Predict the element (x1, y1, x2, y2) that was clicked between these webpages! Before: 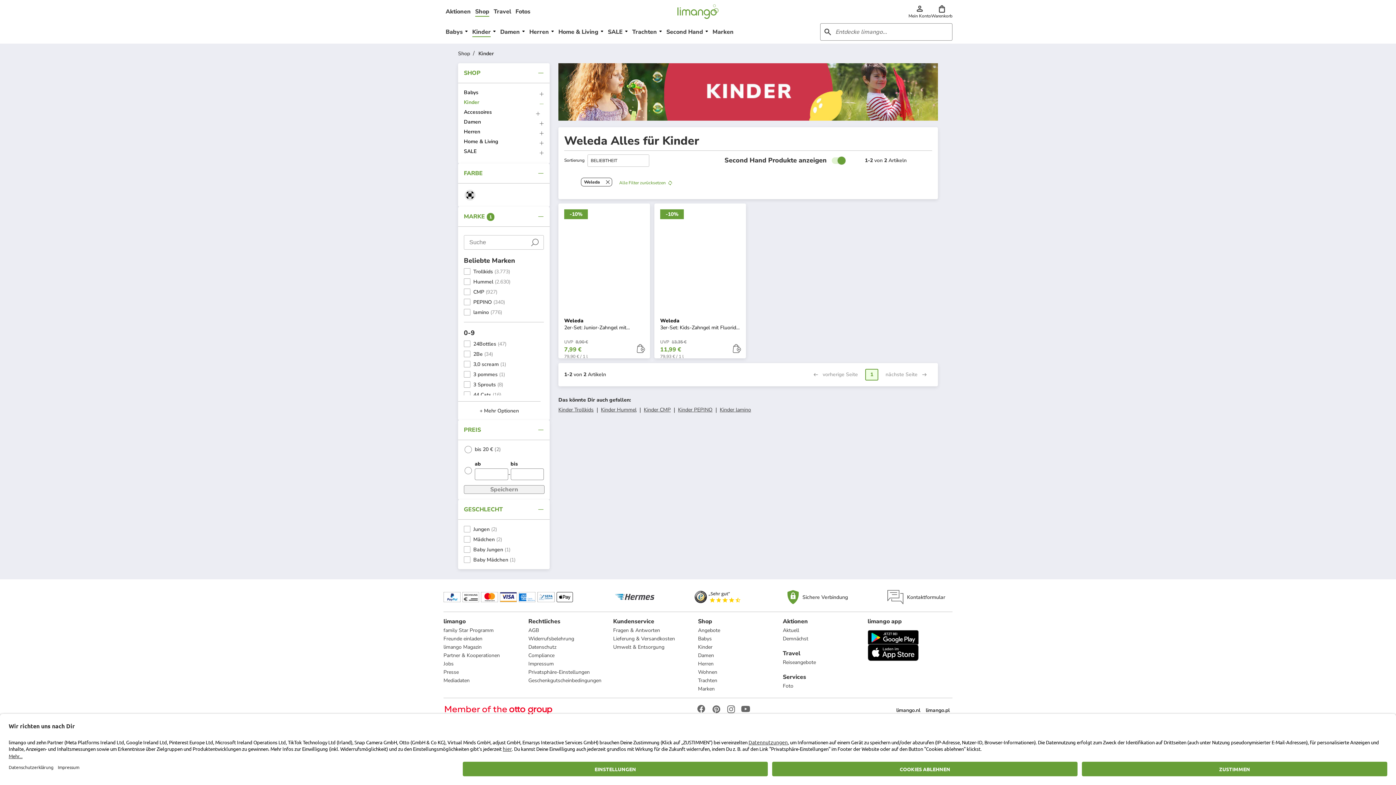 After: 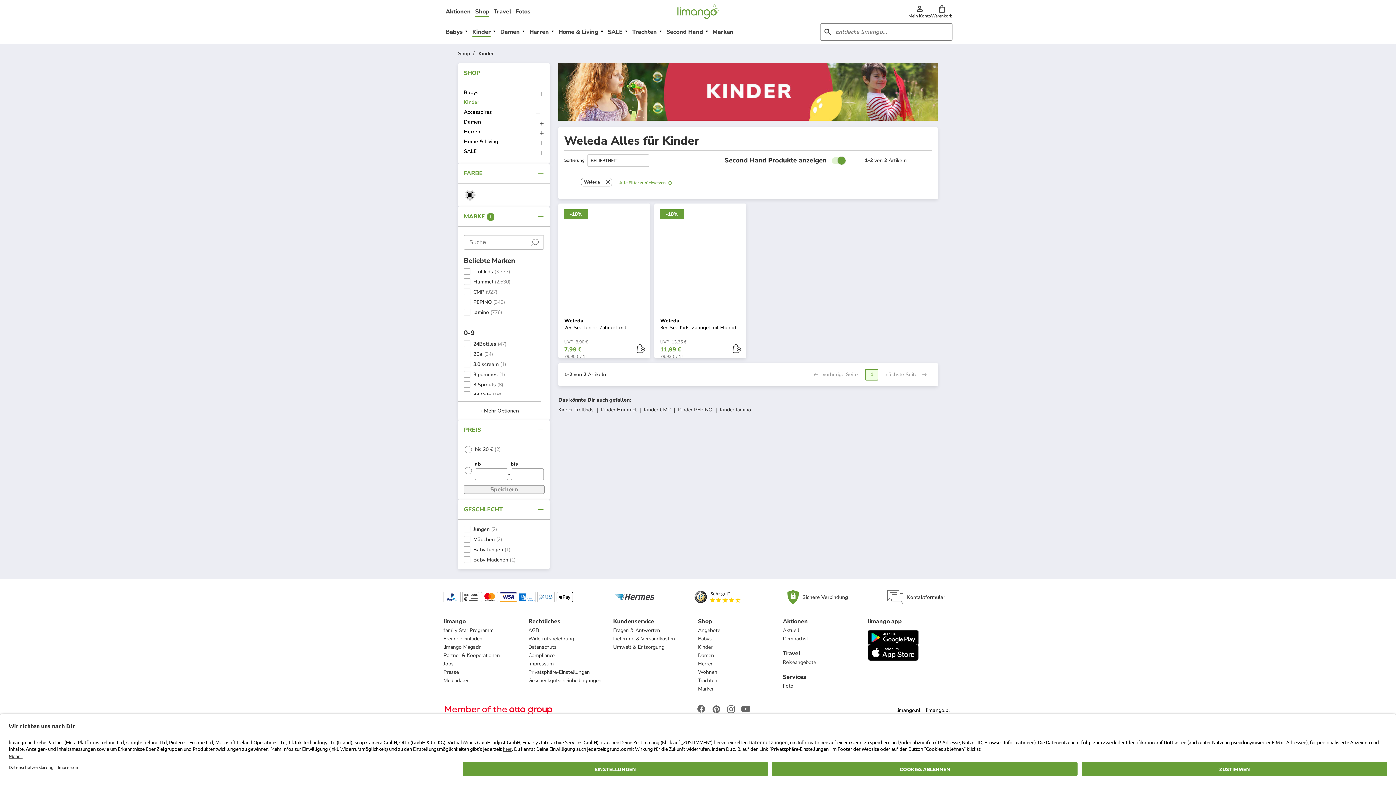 Action: bbox: (539, 98, 544, 108)